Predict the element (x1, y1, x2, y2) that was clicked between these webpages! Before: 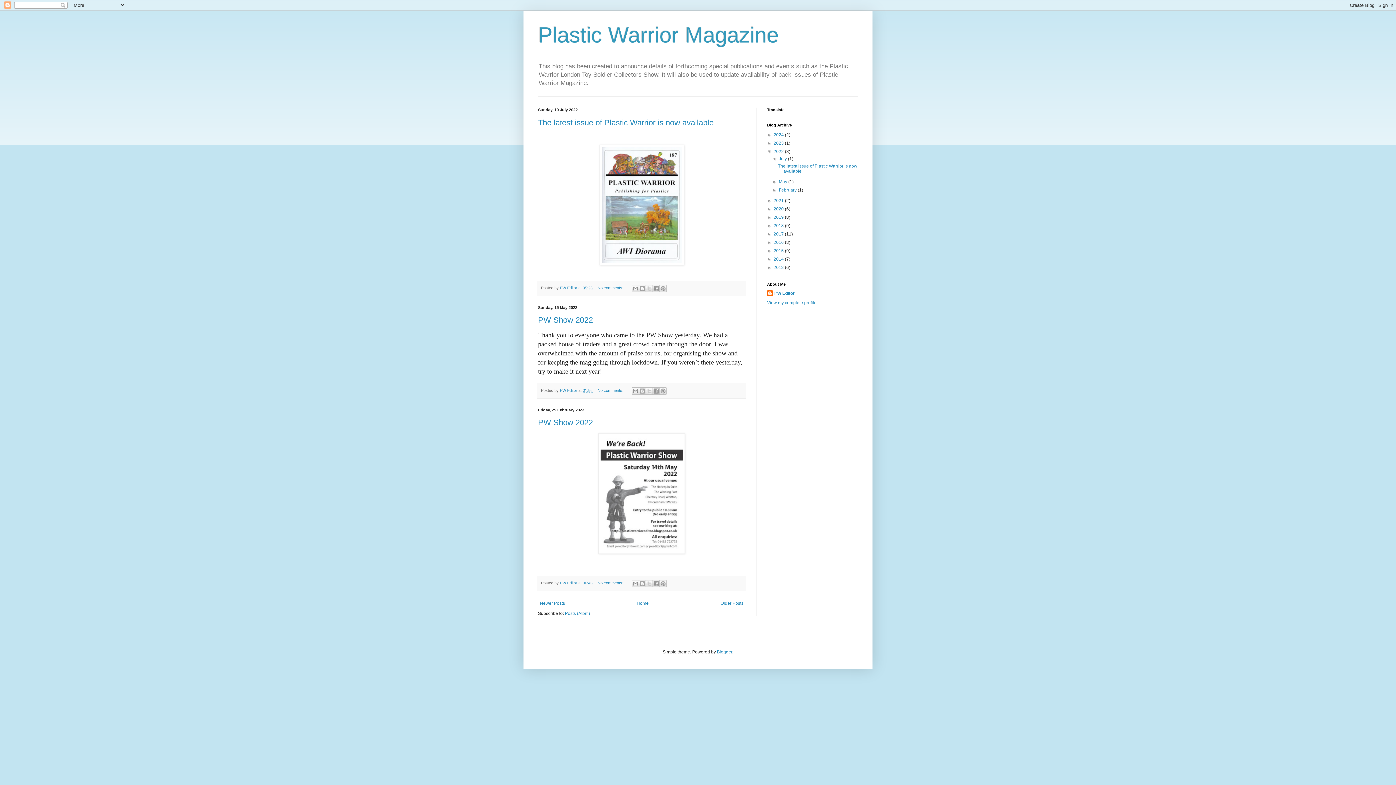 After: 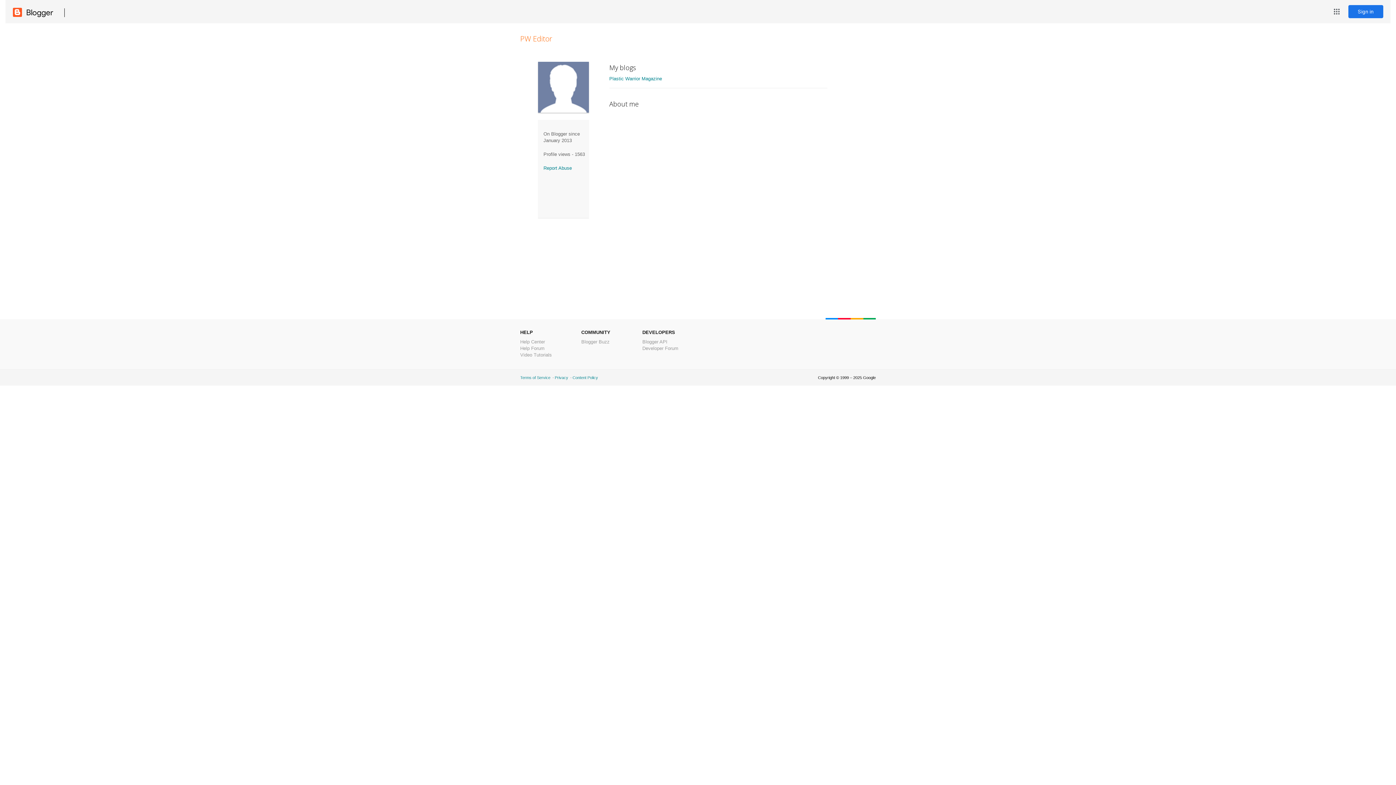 Action: label: PW Editor bbox: (767, 290, 794, 297)